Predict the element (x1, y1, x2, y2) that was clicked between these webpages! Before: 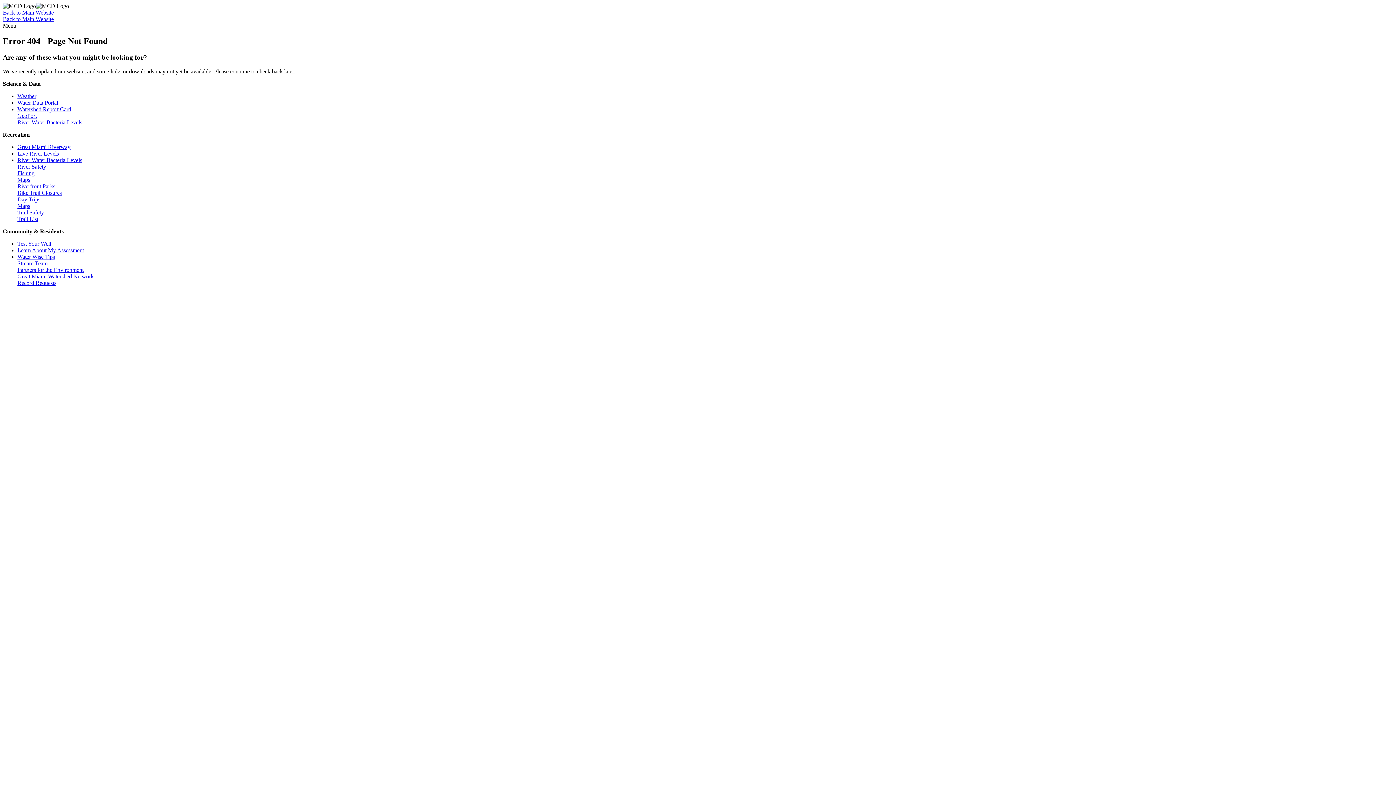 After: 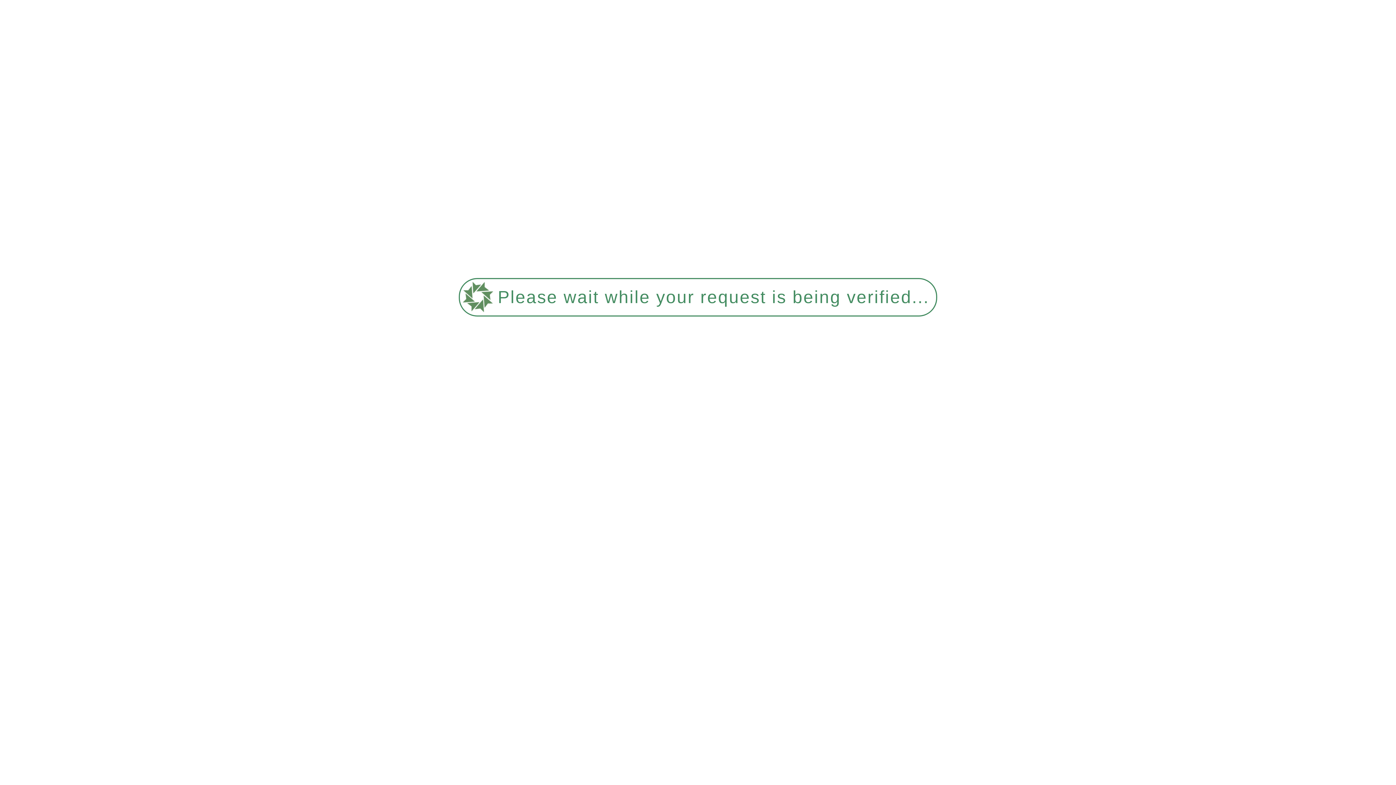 Action: bbox: (17, 273, 93, 279) label: Great Miami Watershed Network